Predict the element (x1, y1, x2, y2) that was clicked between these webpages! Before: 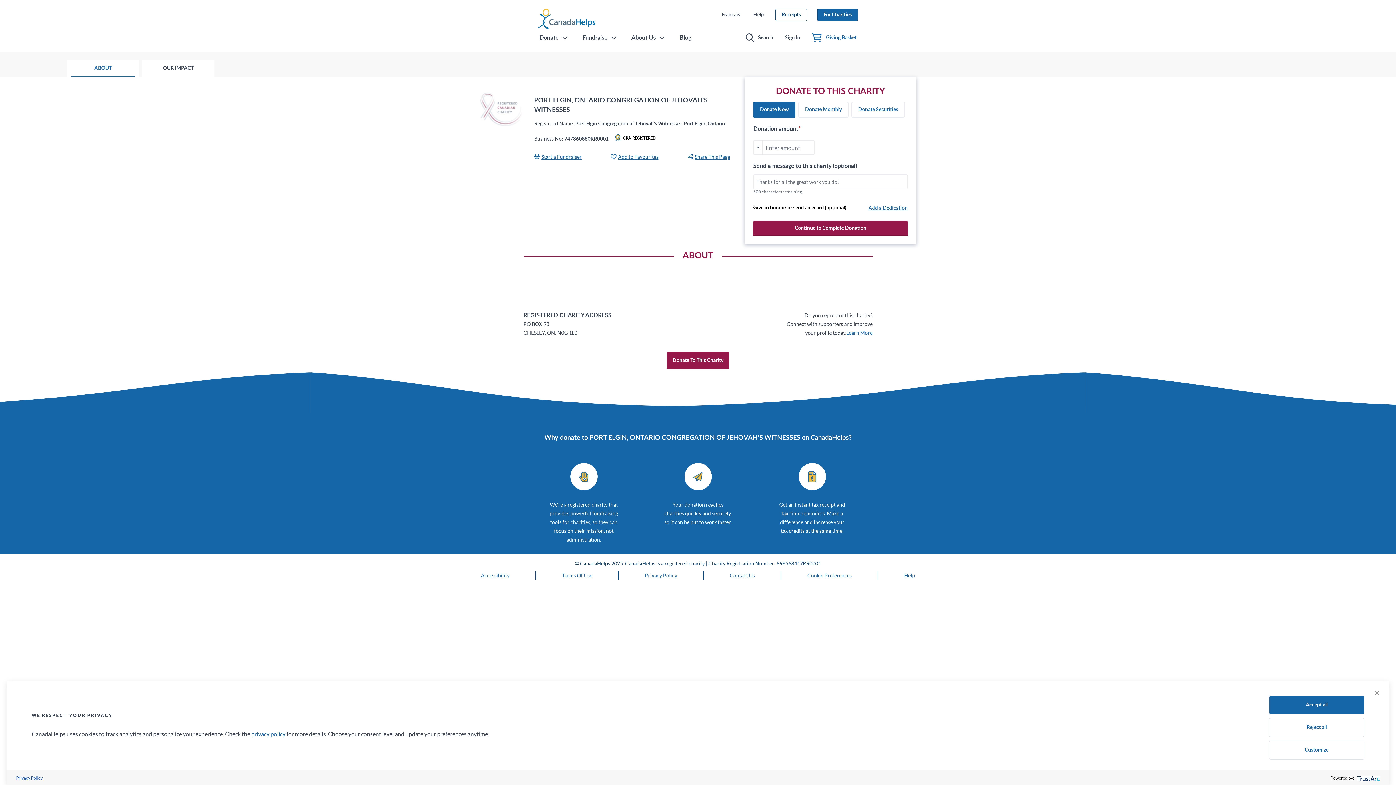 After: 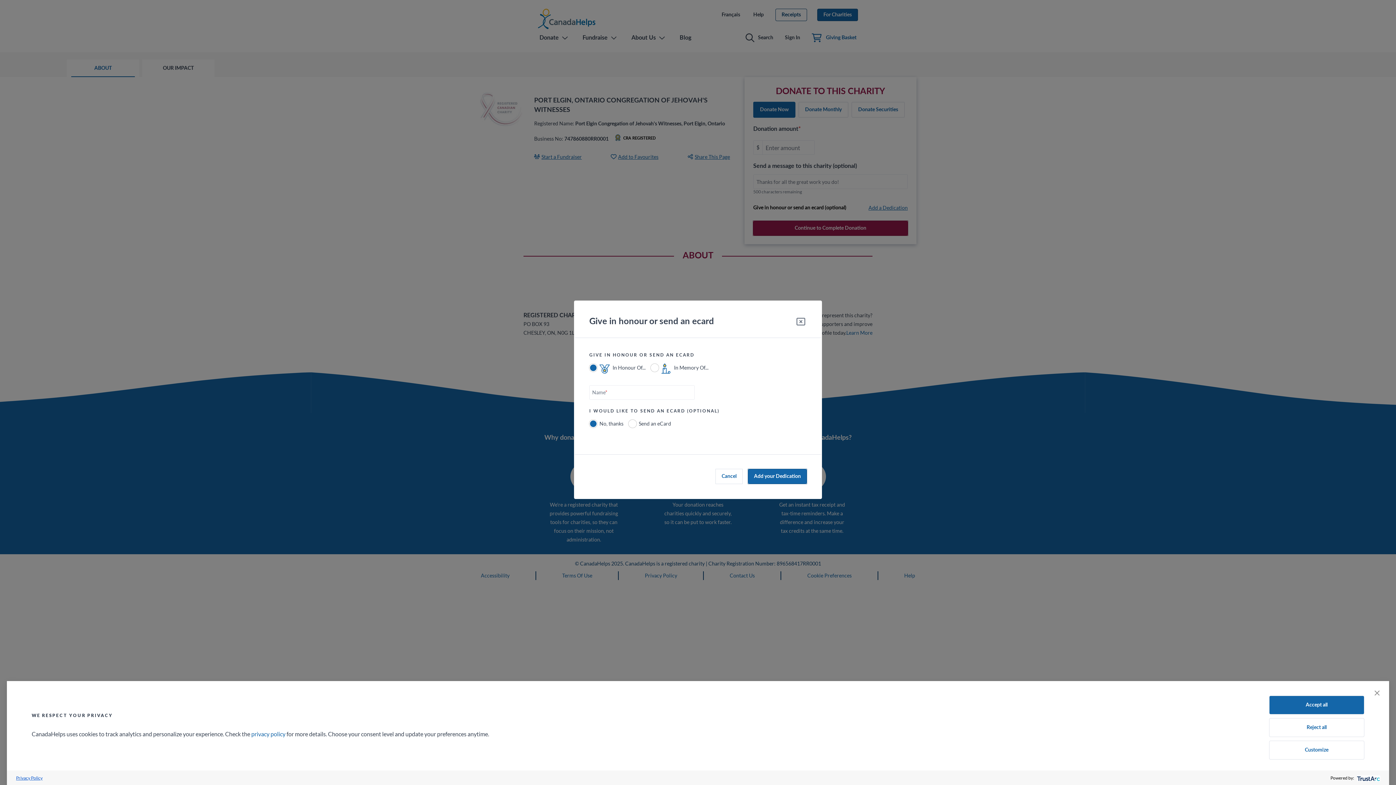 Action: bbox: (868, 203, 908, 212) label: Add a Dedication